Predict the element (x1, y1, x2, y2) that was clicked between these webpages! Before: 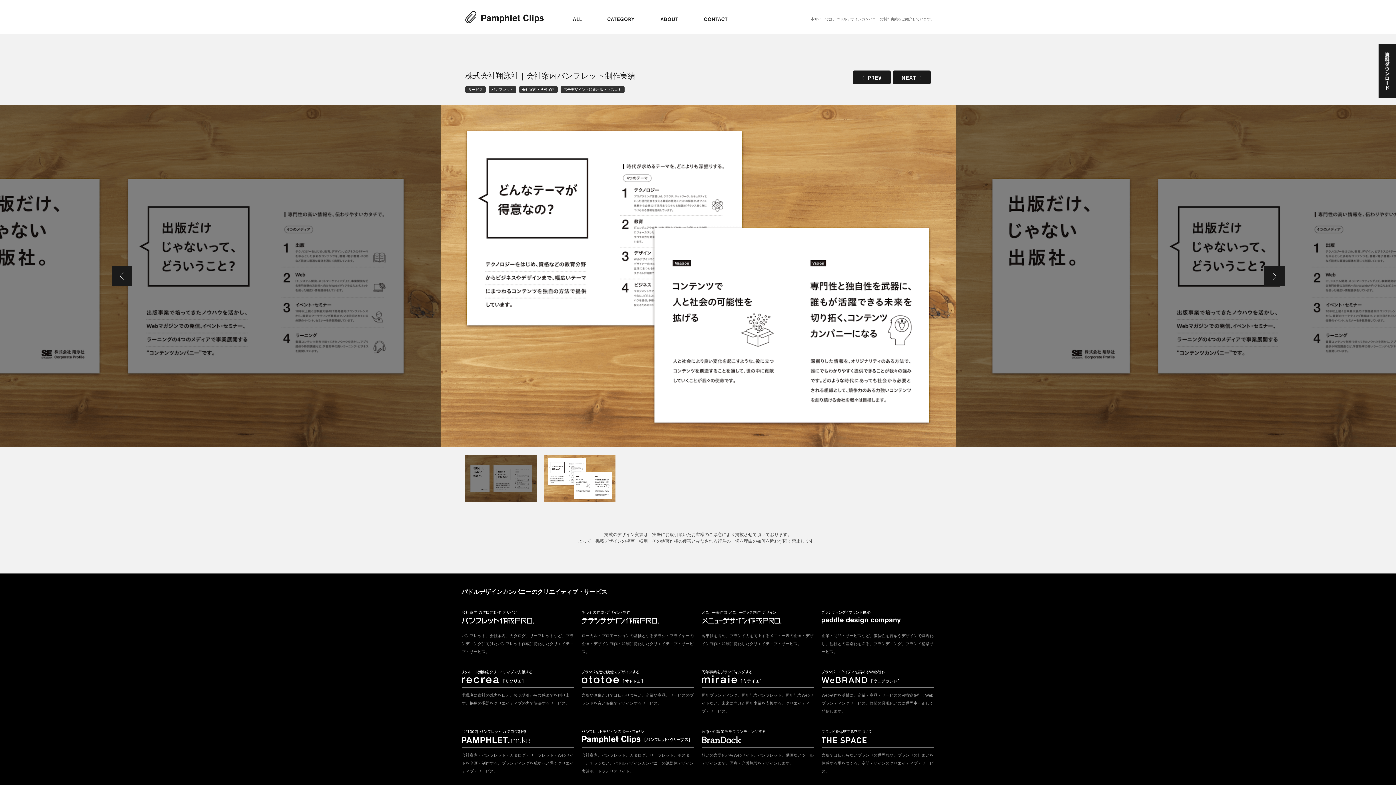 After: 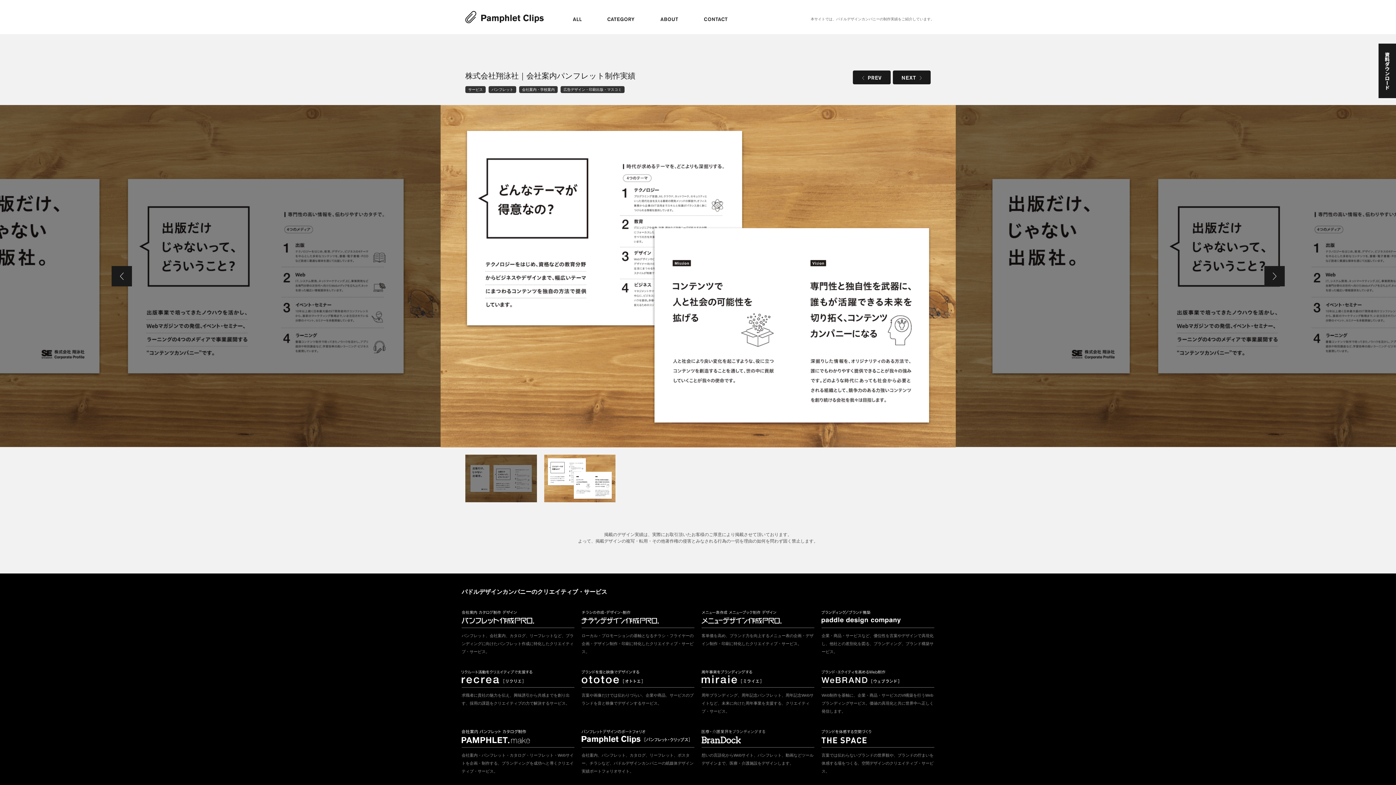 Action: bbox: (461, 610, 574, 624)